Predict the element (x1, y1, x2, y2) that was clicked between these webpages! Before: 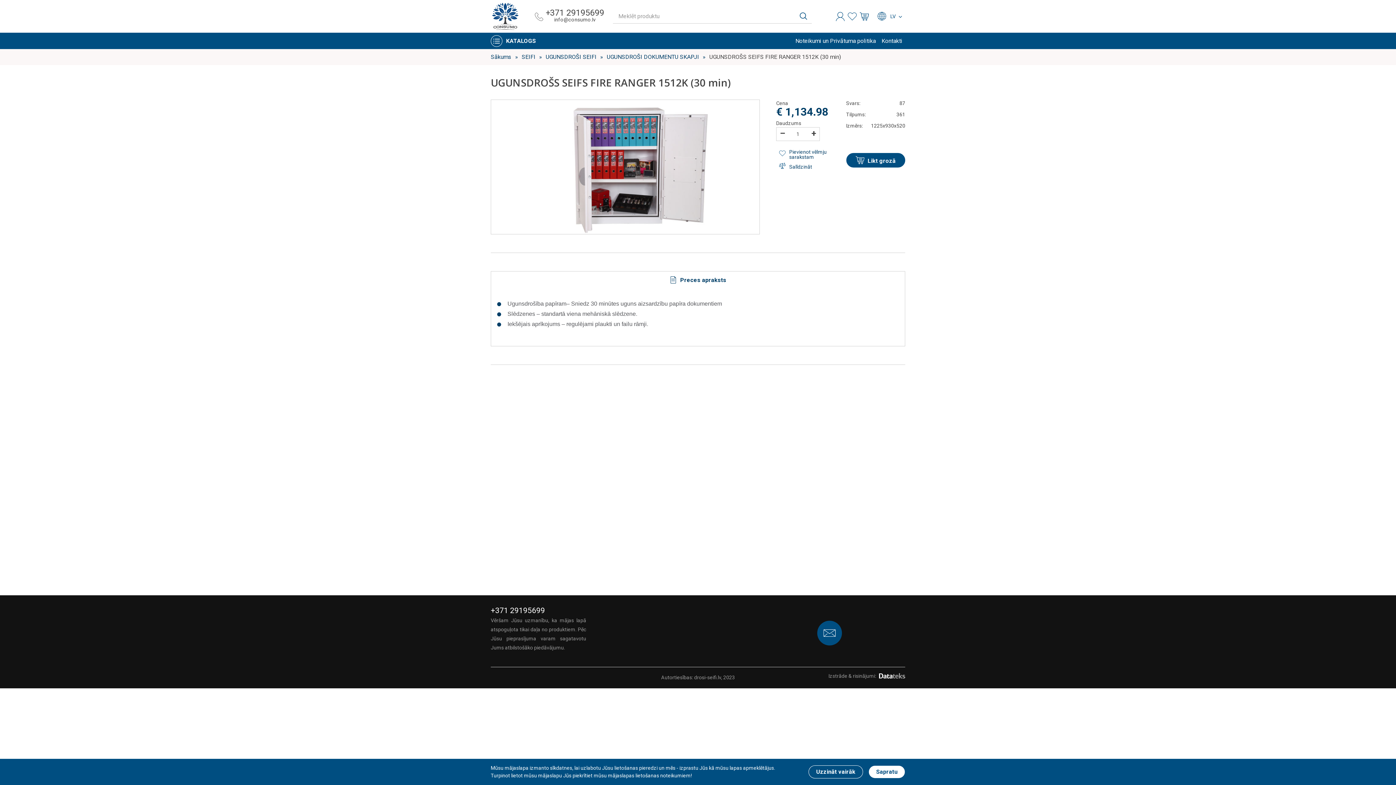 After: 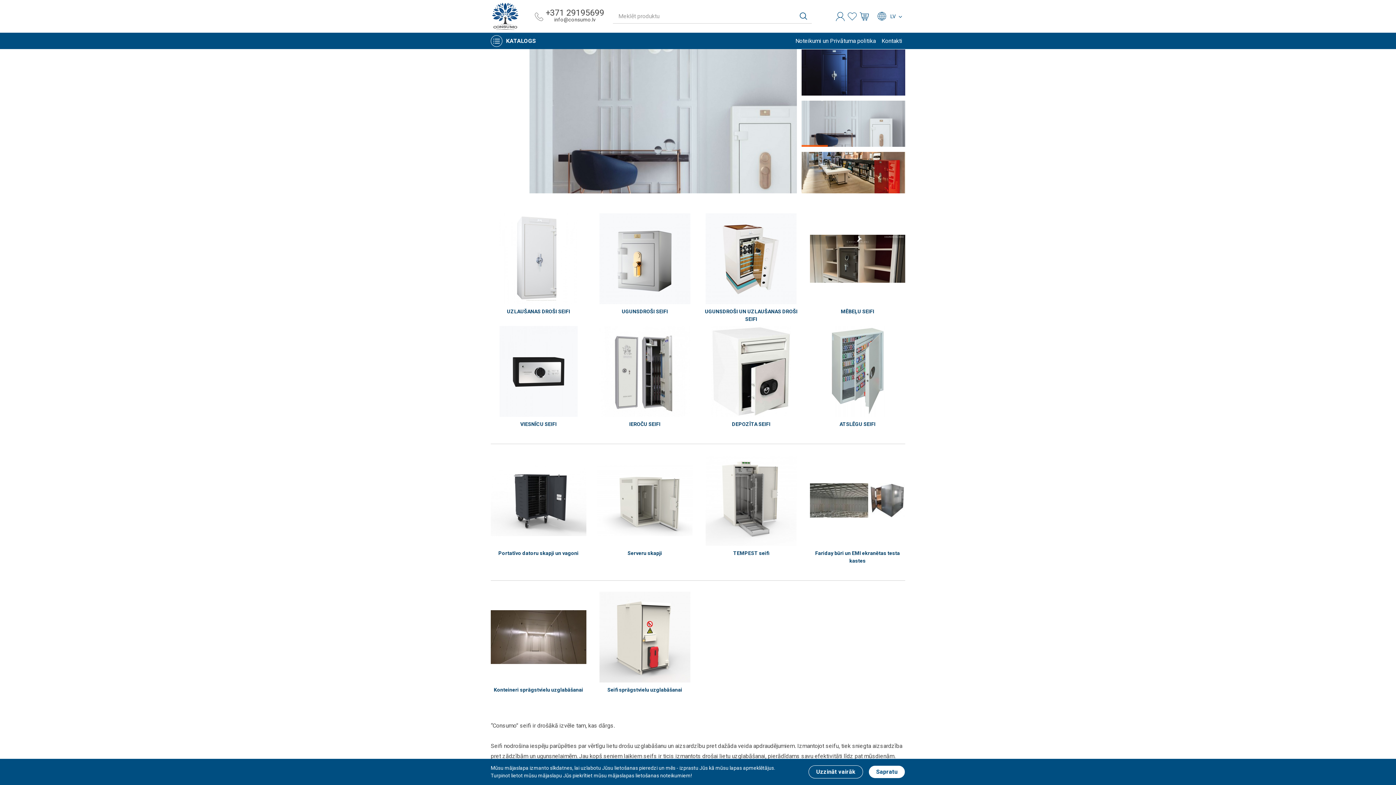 Action: label: SEIFI bbox: (521, 53, 535, 60)